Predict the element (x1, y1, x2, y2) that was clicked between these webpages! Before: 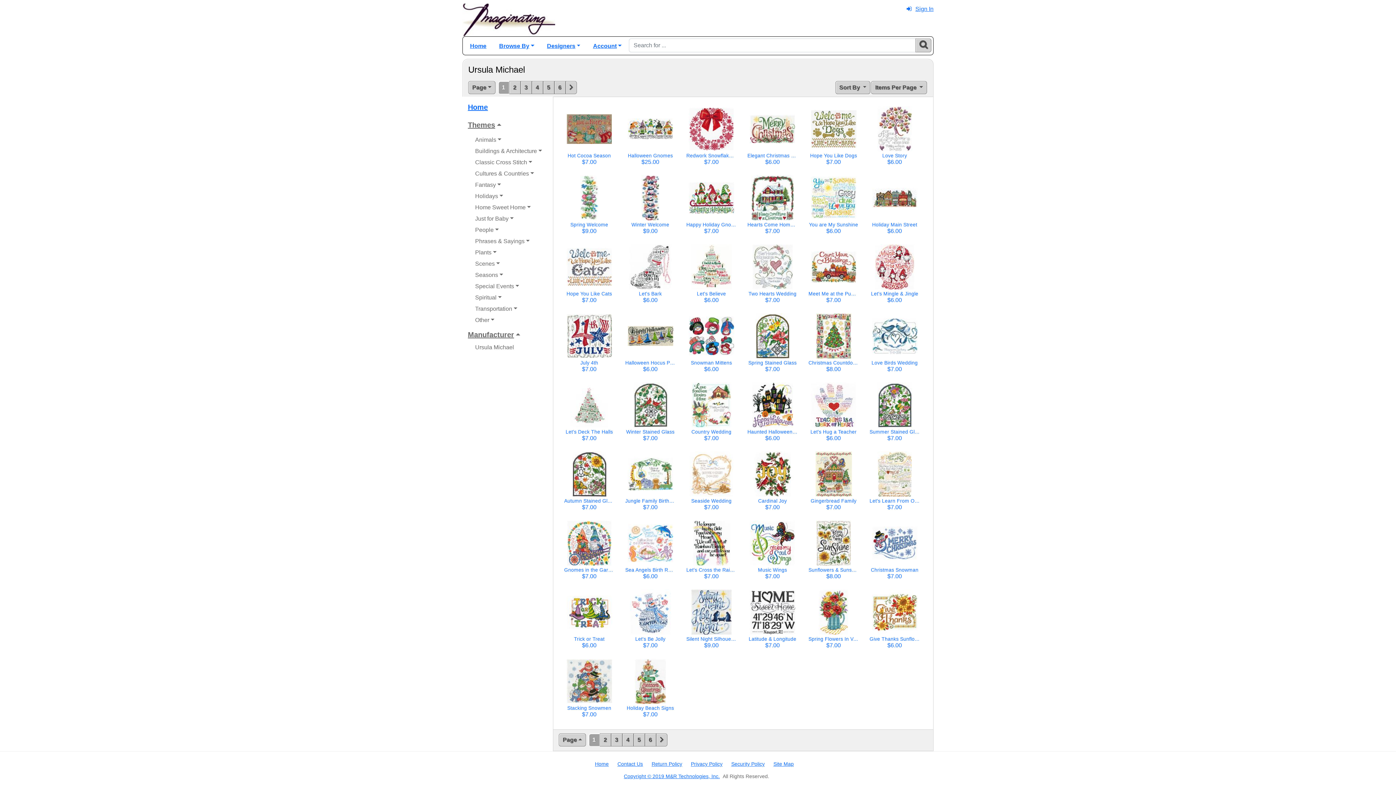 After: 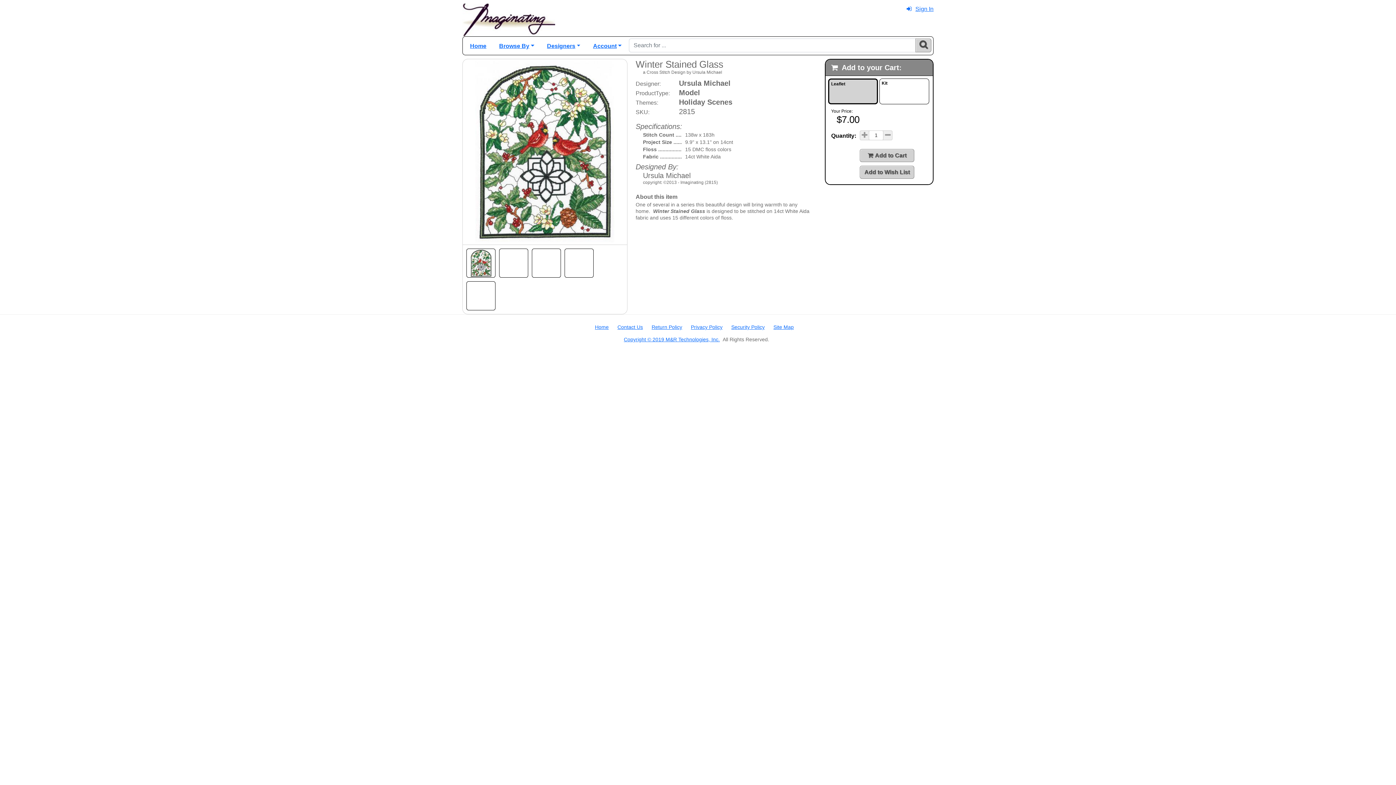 Action: label: Winter Stained Glass
$7.00 bbox: (623, 382, 677, 443)